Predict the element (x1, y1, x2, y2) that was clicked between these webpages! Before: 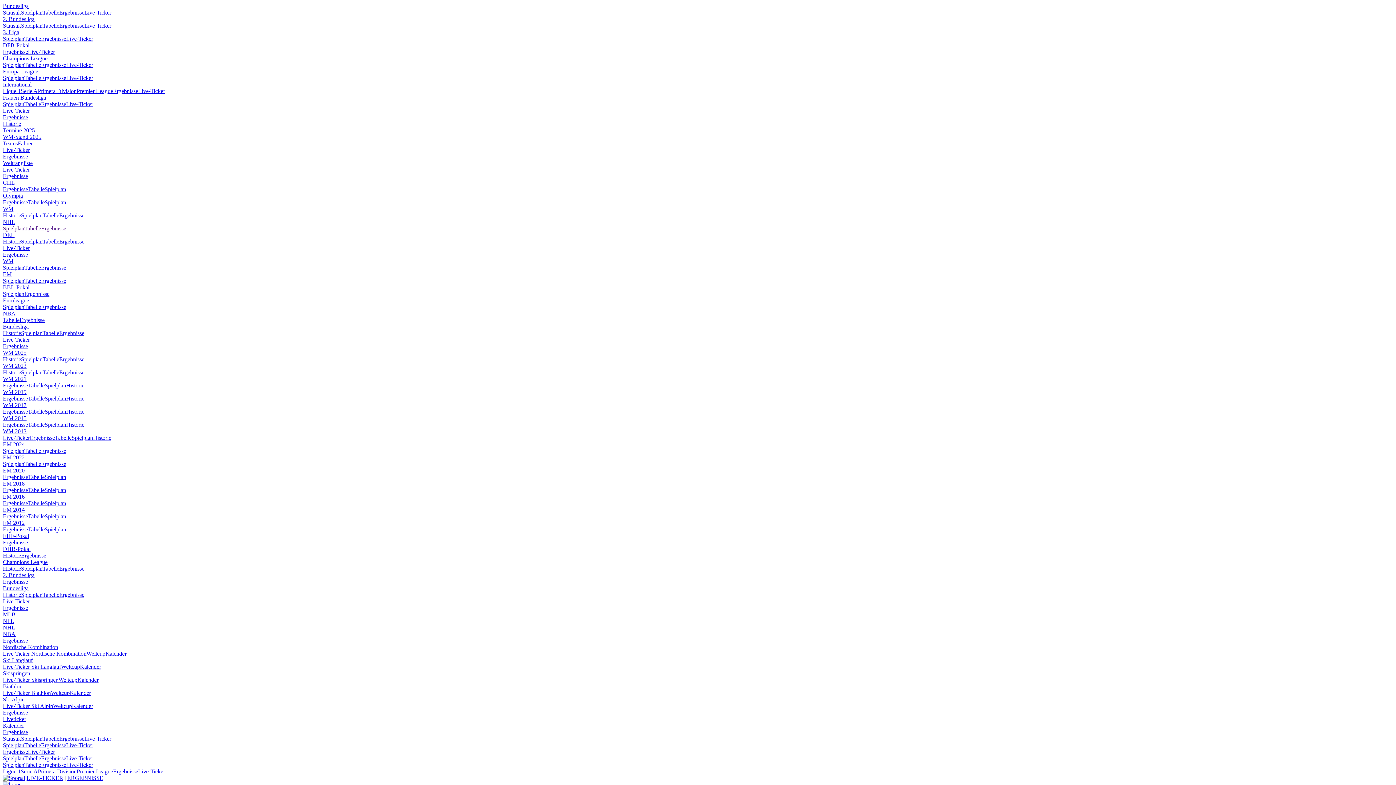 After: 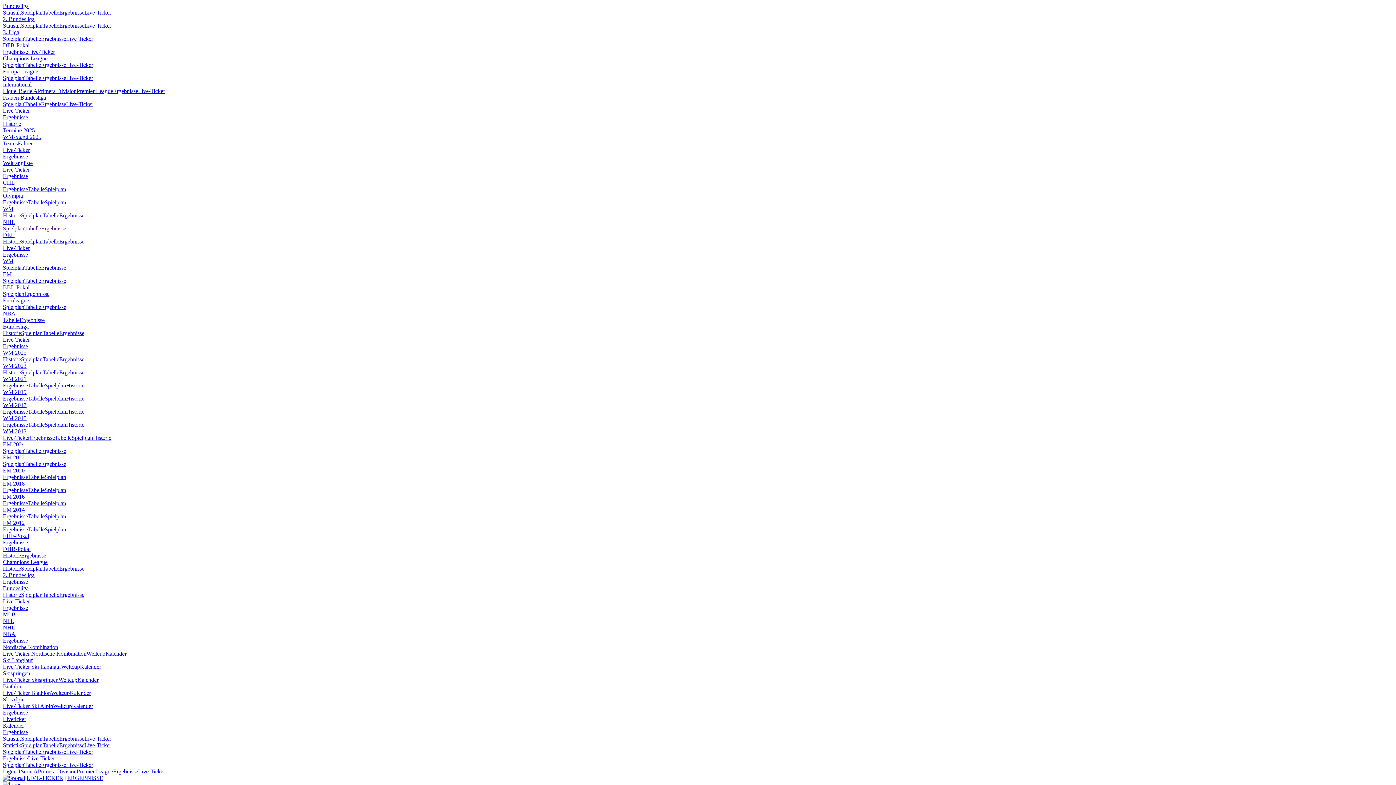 Action: label: Spielplan bbox: (2, 762, 24, 768)